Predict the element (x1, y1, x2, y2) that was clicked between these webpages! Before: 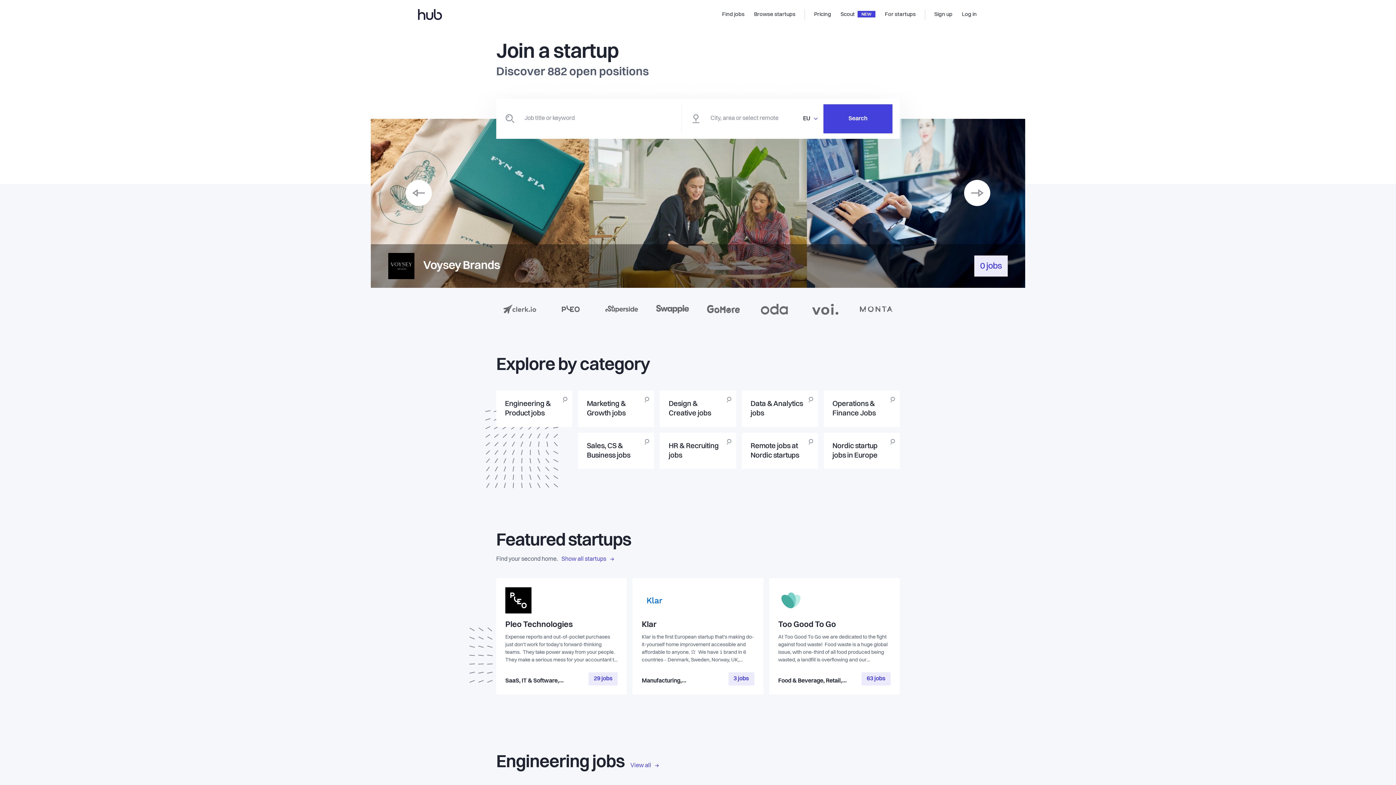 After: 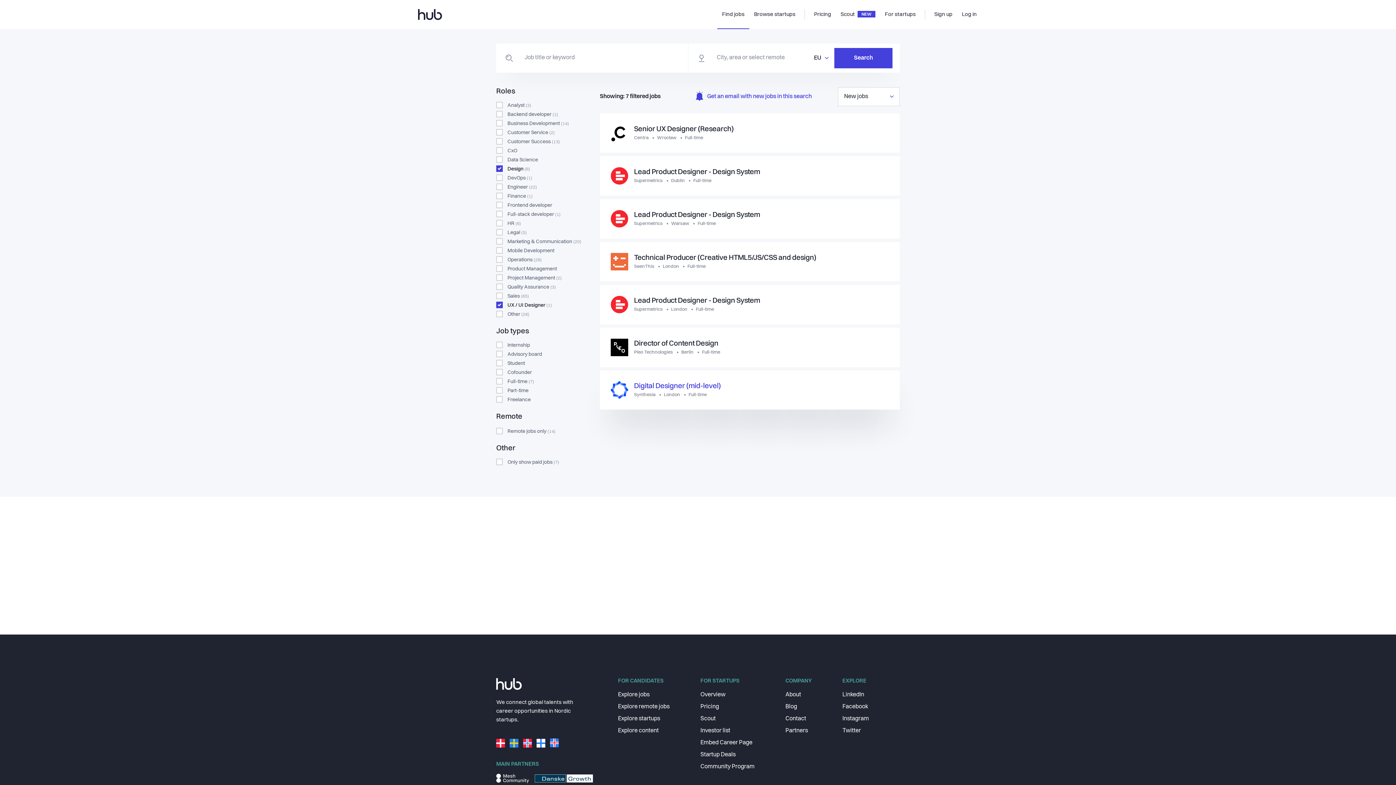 Action: bbox: (660, 390, 736, 427) label: Design & Creative jobs